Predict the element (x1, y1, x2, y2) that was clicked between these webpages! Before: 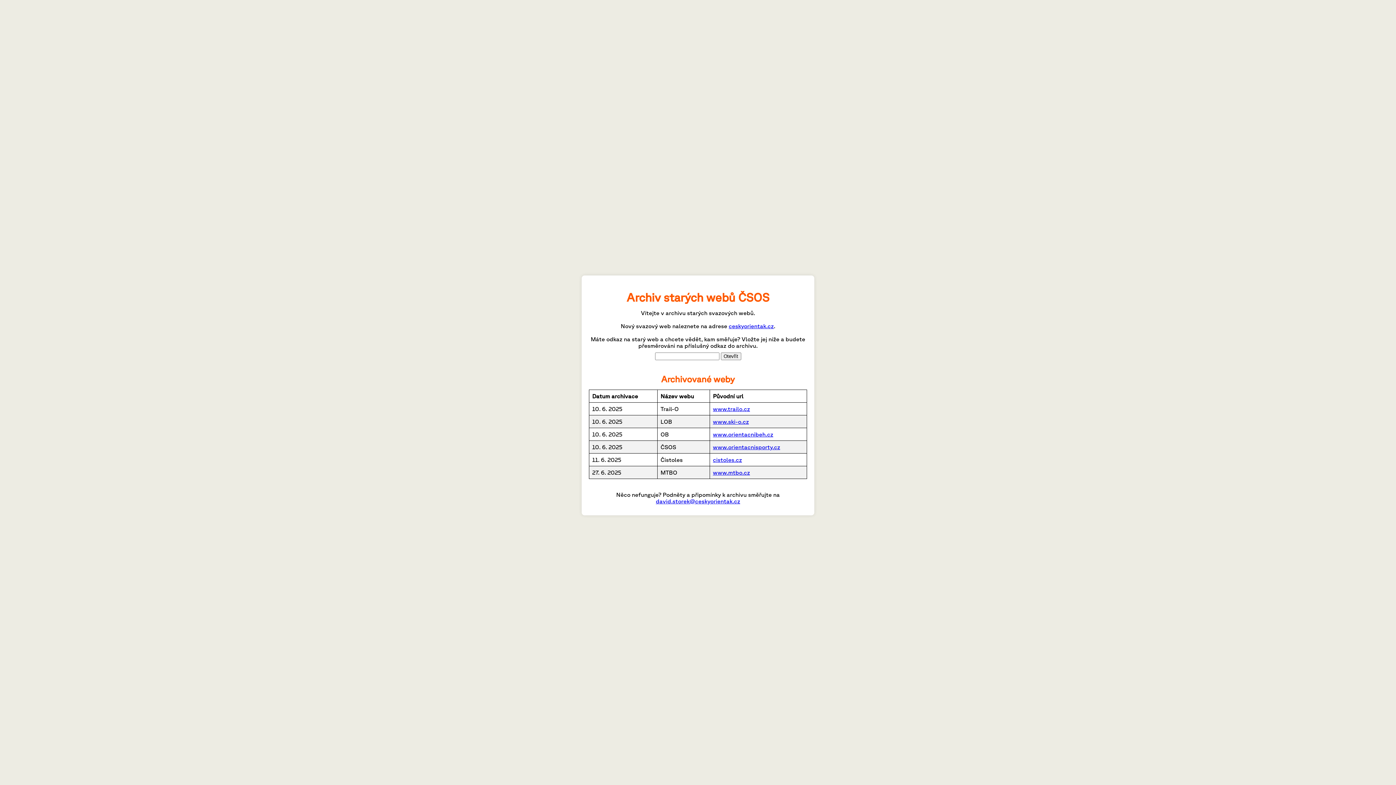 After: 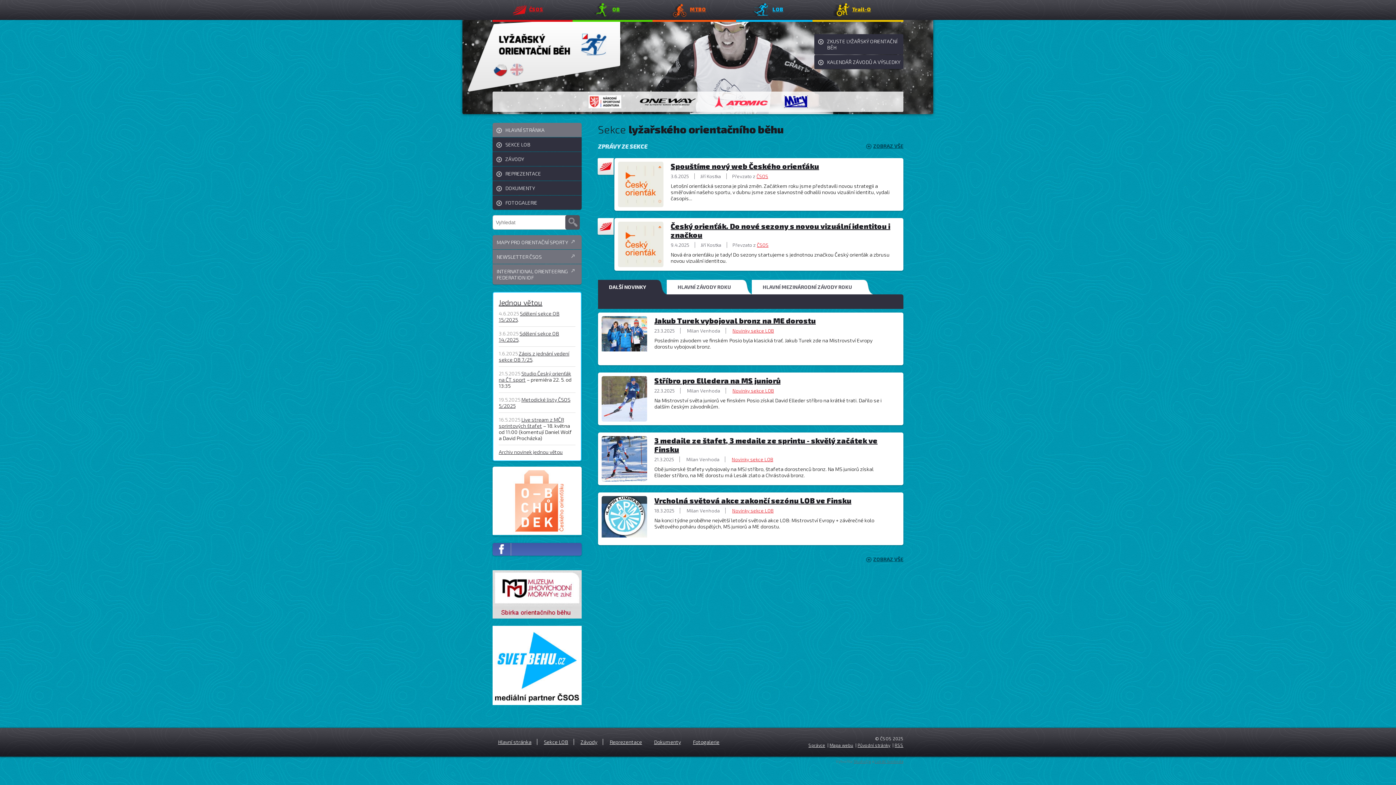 Action: label: www.ski-o.cz bbox: (713, 418, 749, 425)